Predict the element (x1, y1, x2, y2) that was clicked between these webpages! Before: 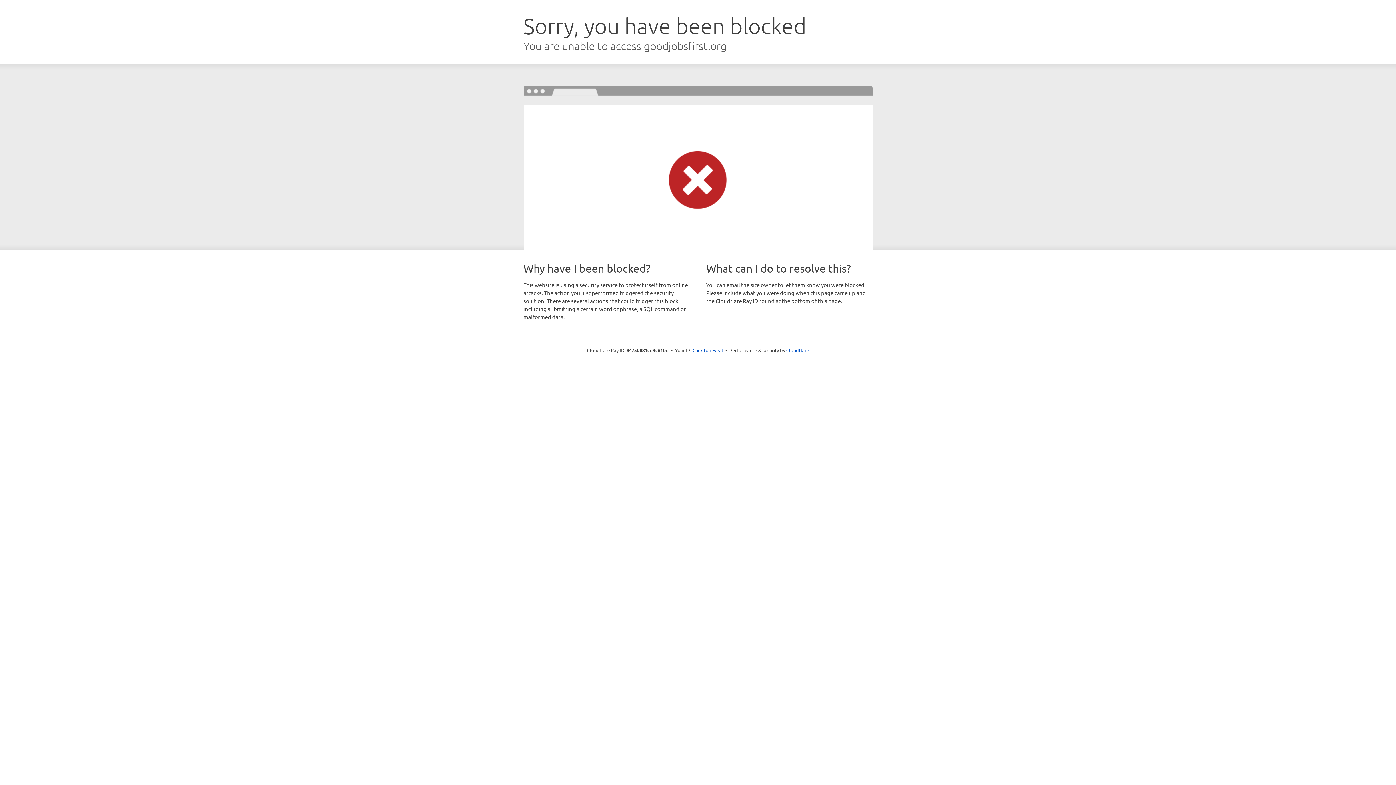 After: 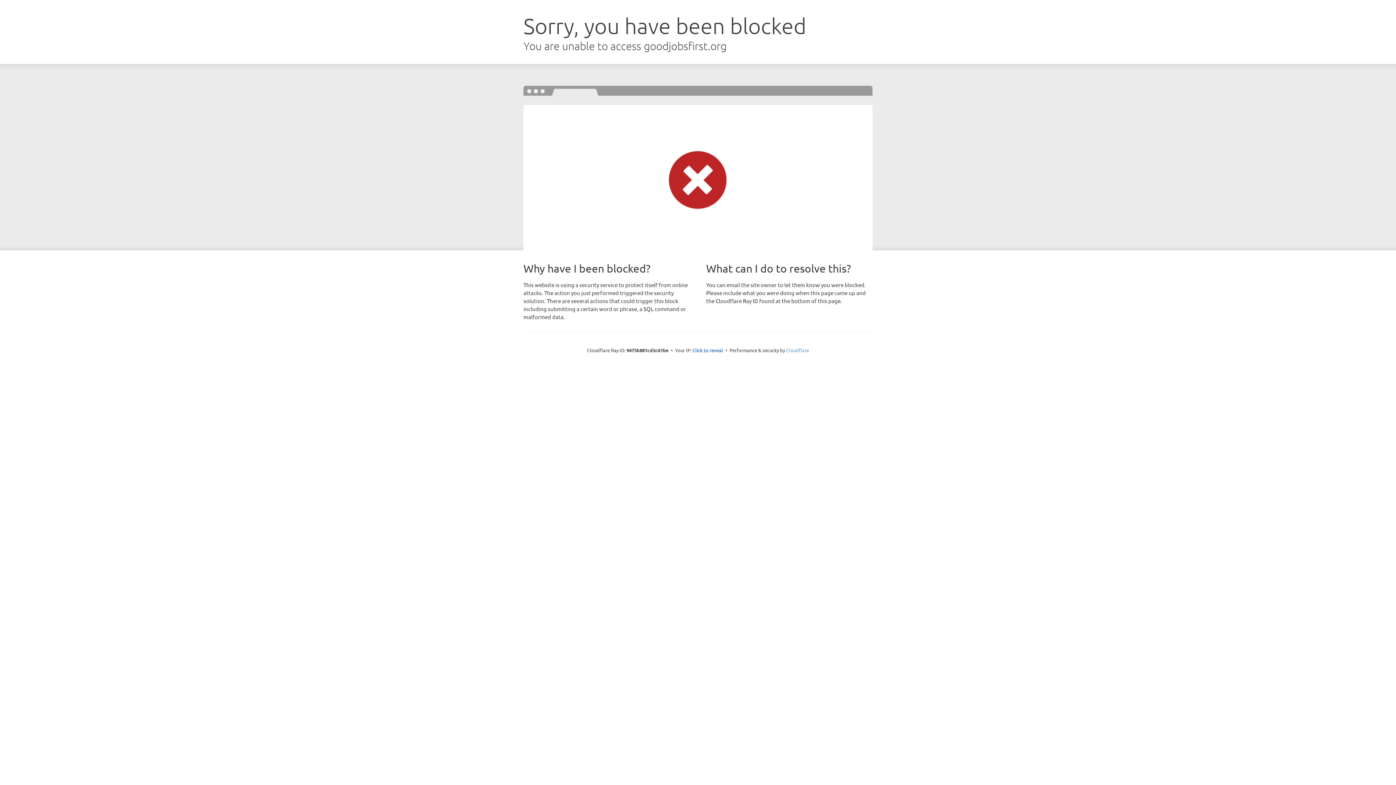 Action: label: Cloudflare bbox: (786, 347, 809, 353)